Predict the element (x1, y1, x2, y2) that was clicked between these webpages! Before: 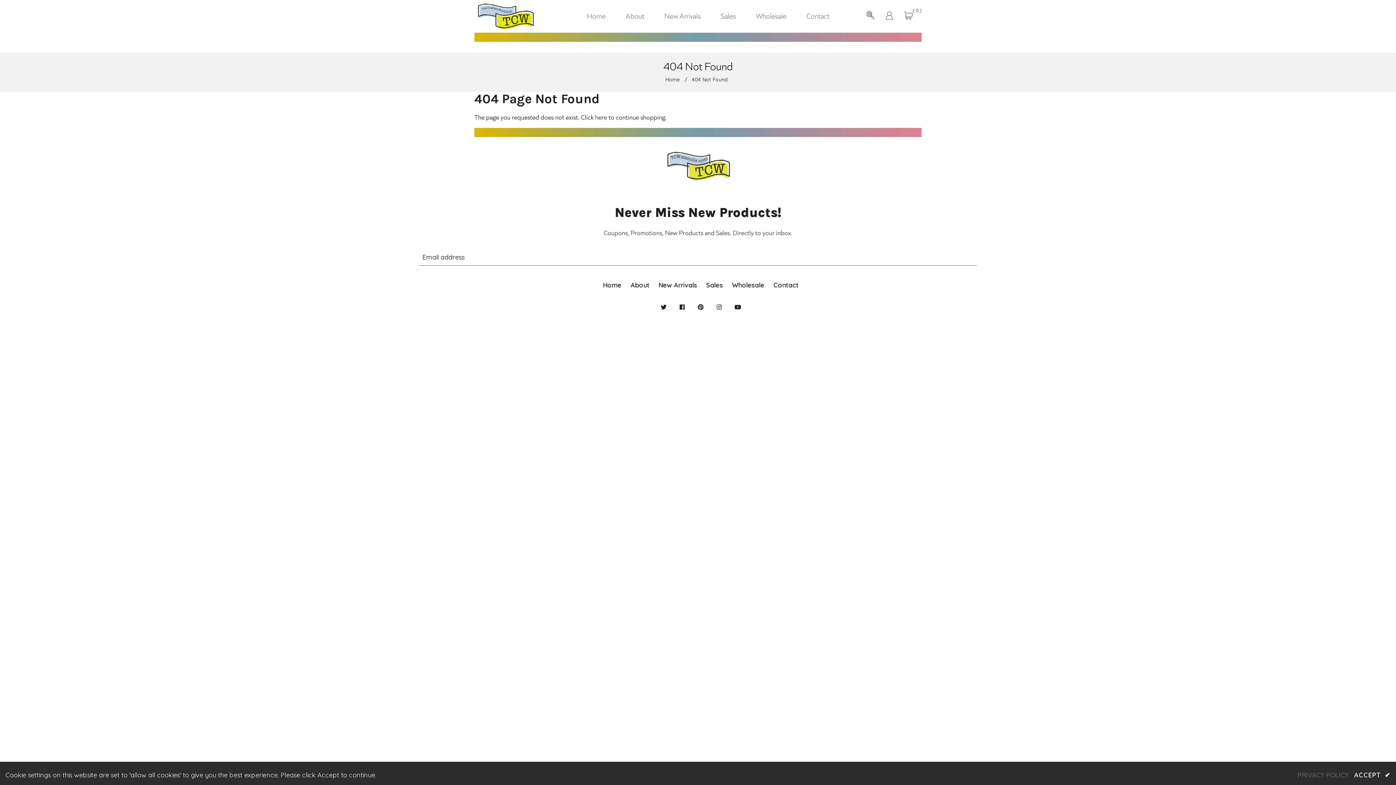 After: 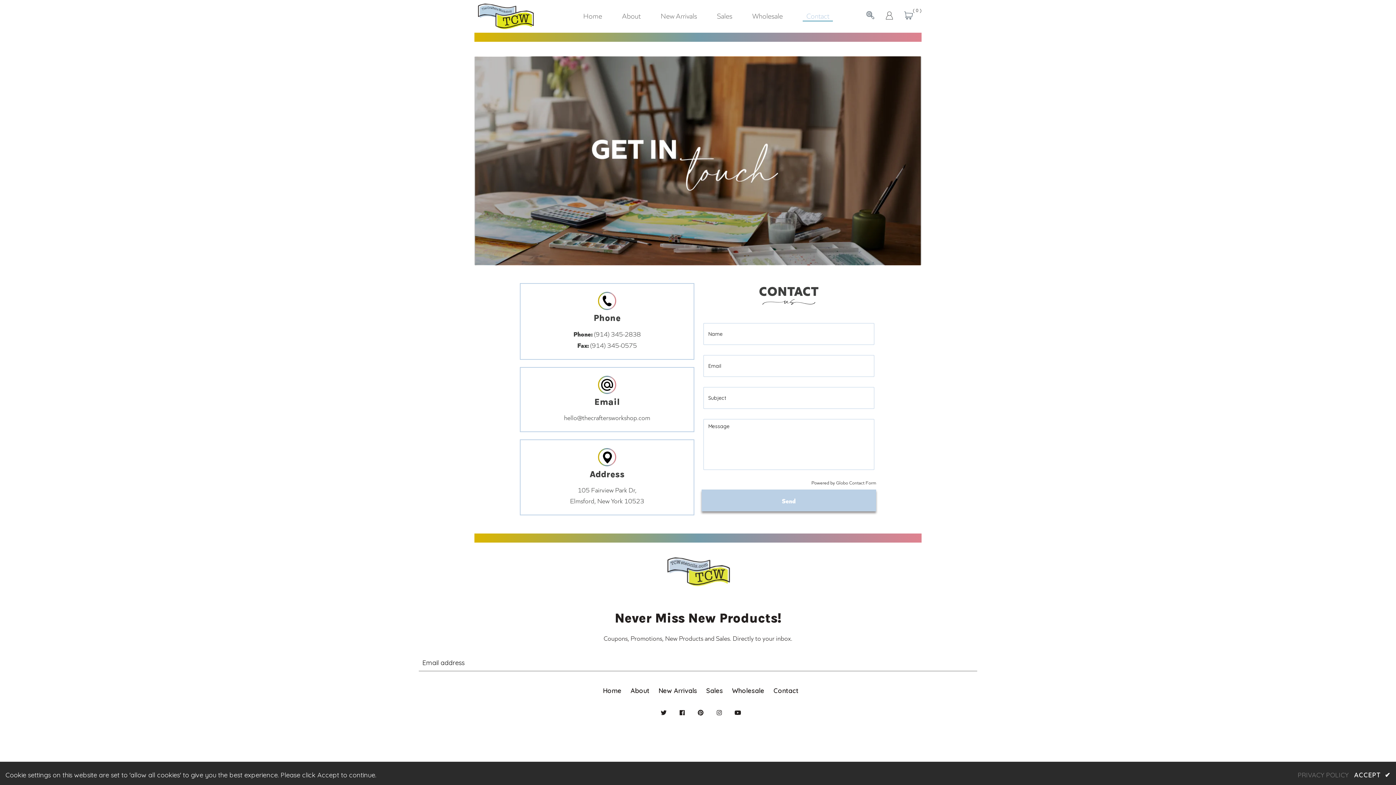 Action: label: Contact bbox: (797, 12, 838, 19)